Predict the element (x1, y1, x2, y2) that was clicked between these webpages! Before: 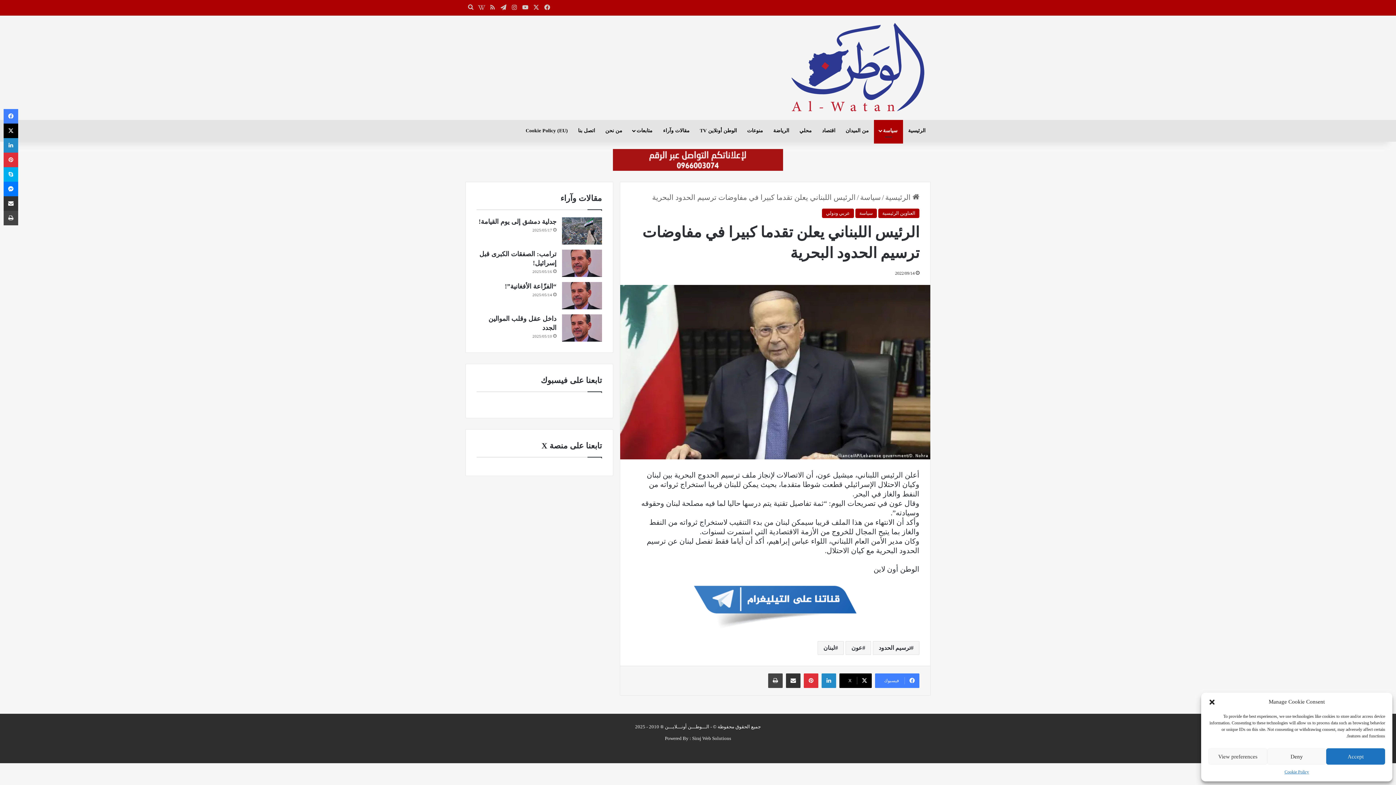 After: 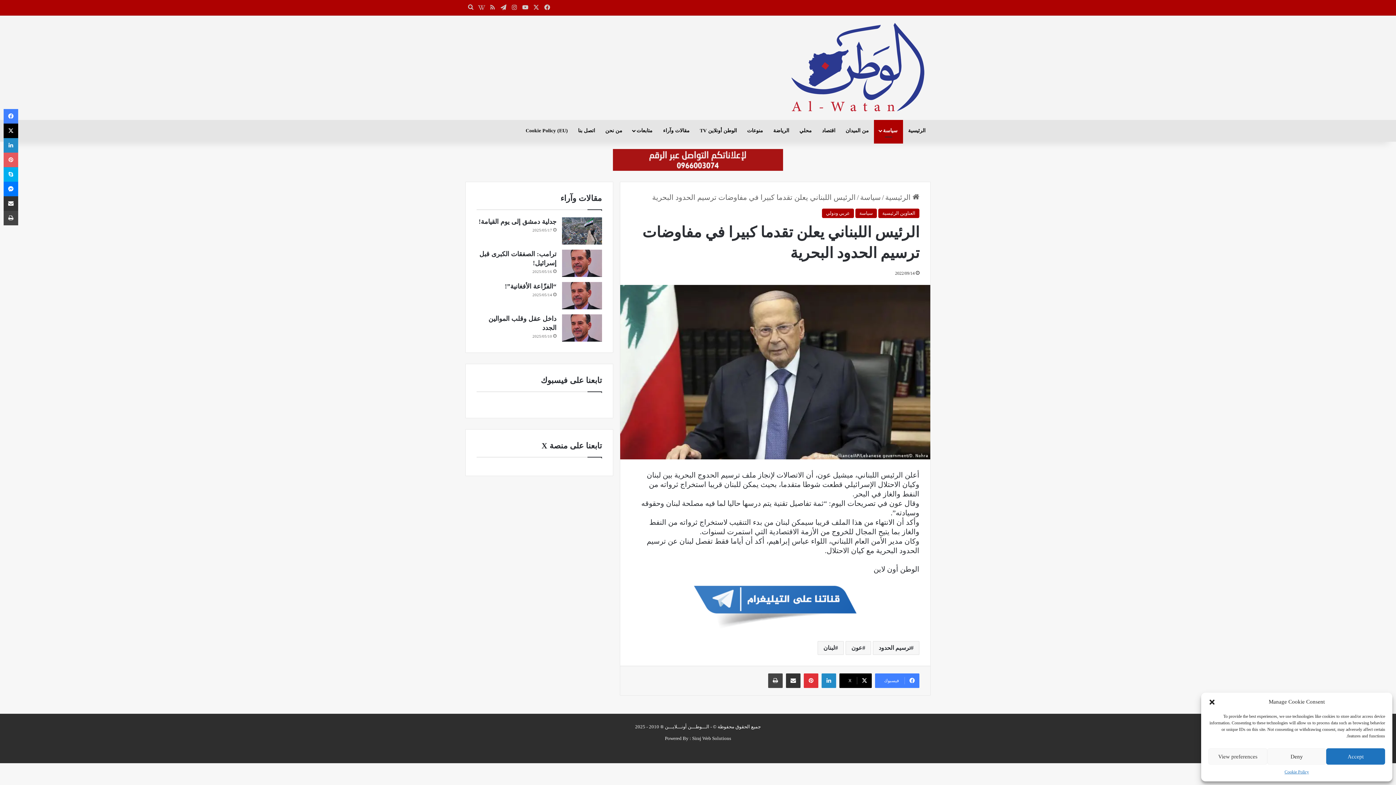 Action: bbox: (3, 152, 18, 167) label: بينتيريست